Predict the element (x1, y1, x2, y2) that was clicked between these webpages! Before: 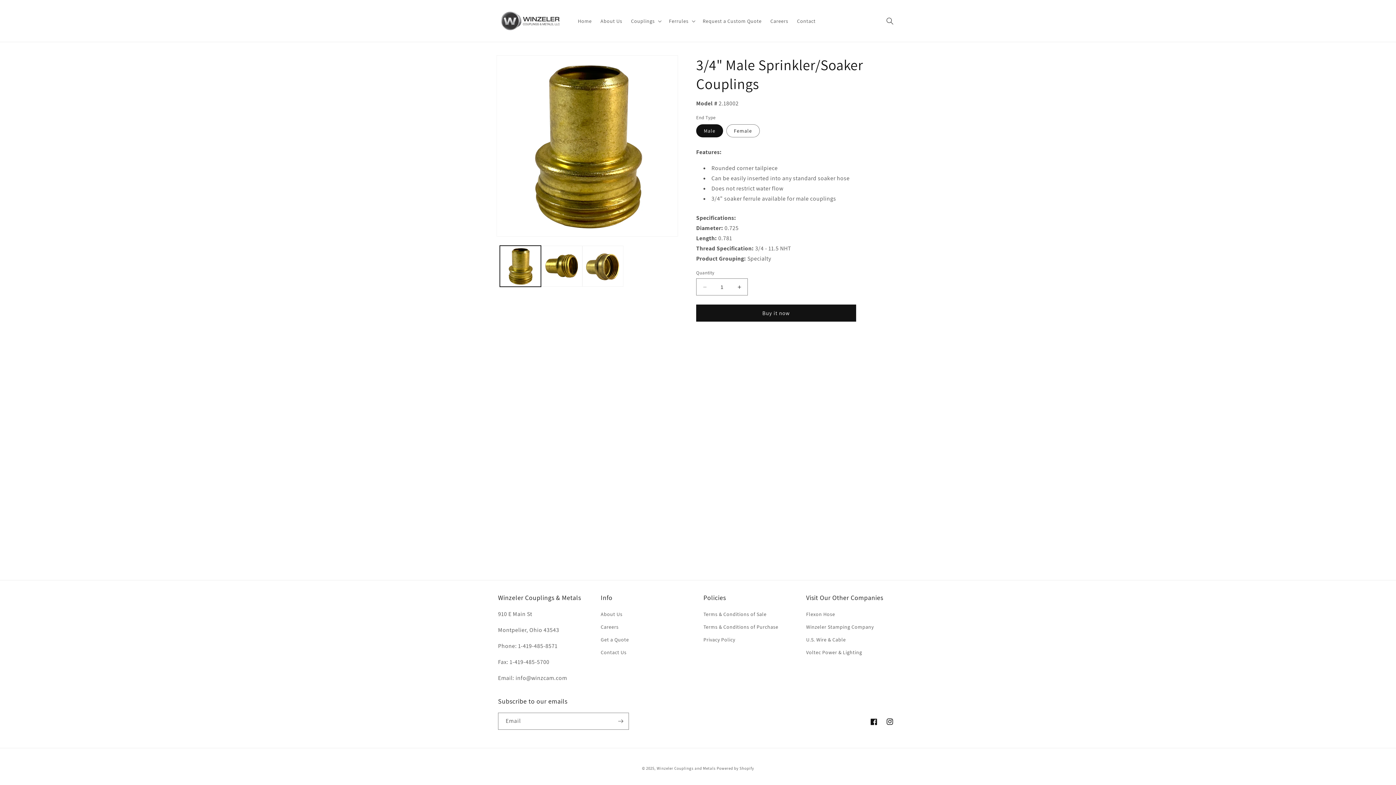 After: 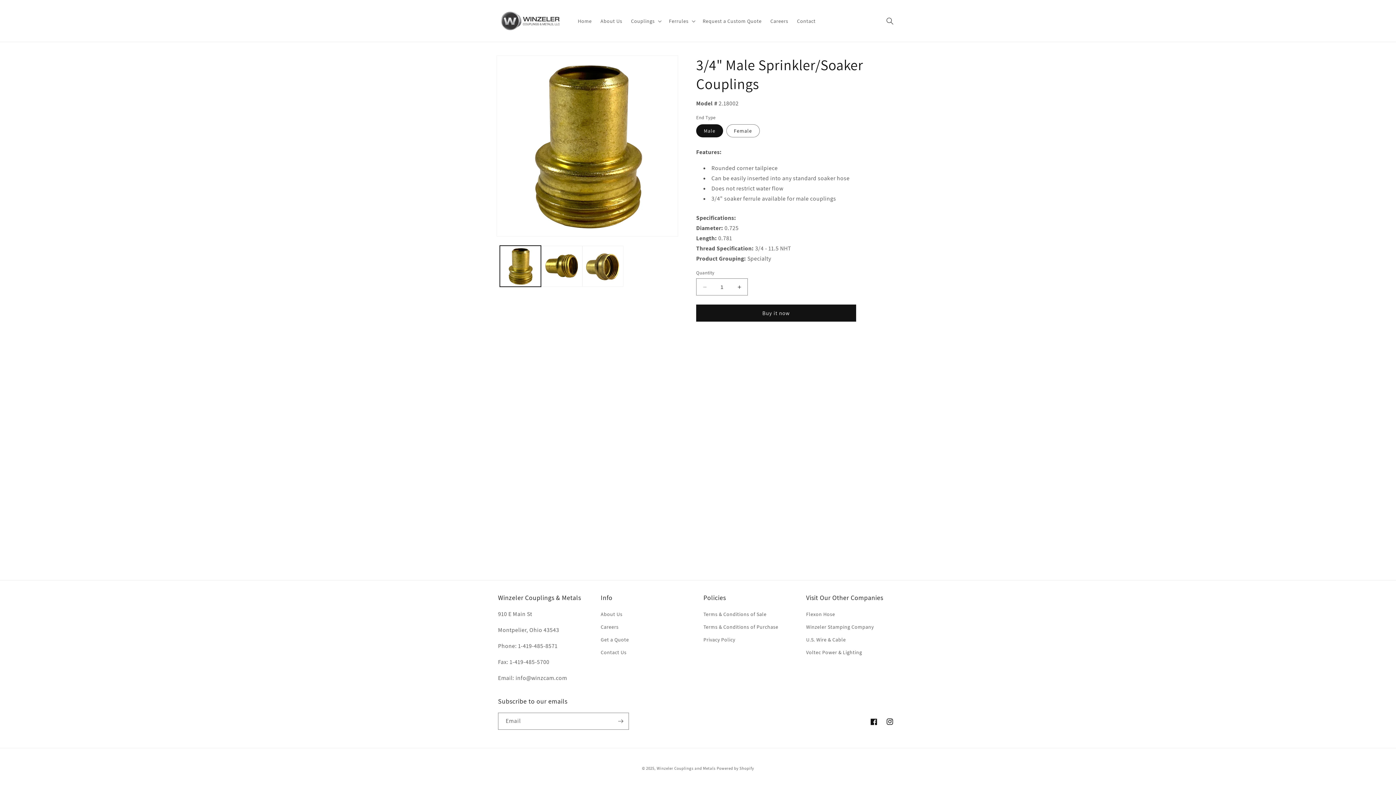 Action: label: Decrease quantity for 3/4&quot; Male Sprinkler/Soaker Couplings bbox: (696, 278, 713, 295)